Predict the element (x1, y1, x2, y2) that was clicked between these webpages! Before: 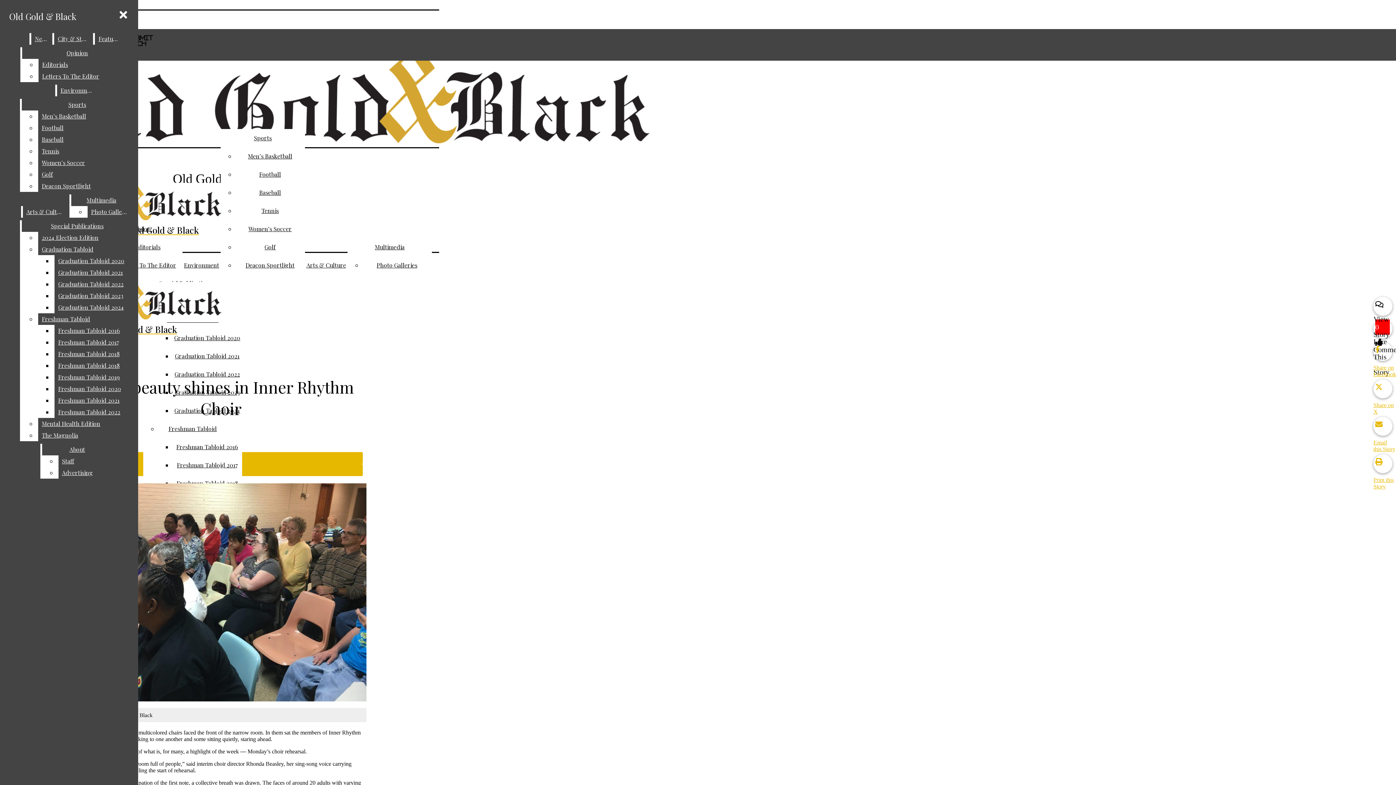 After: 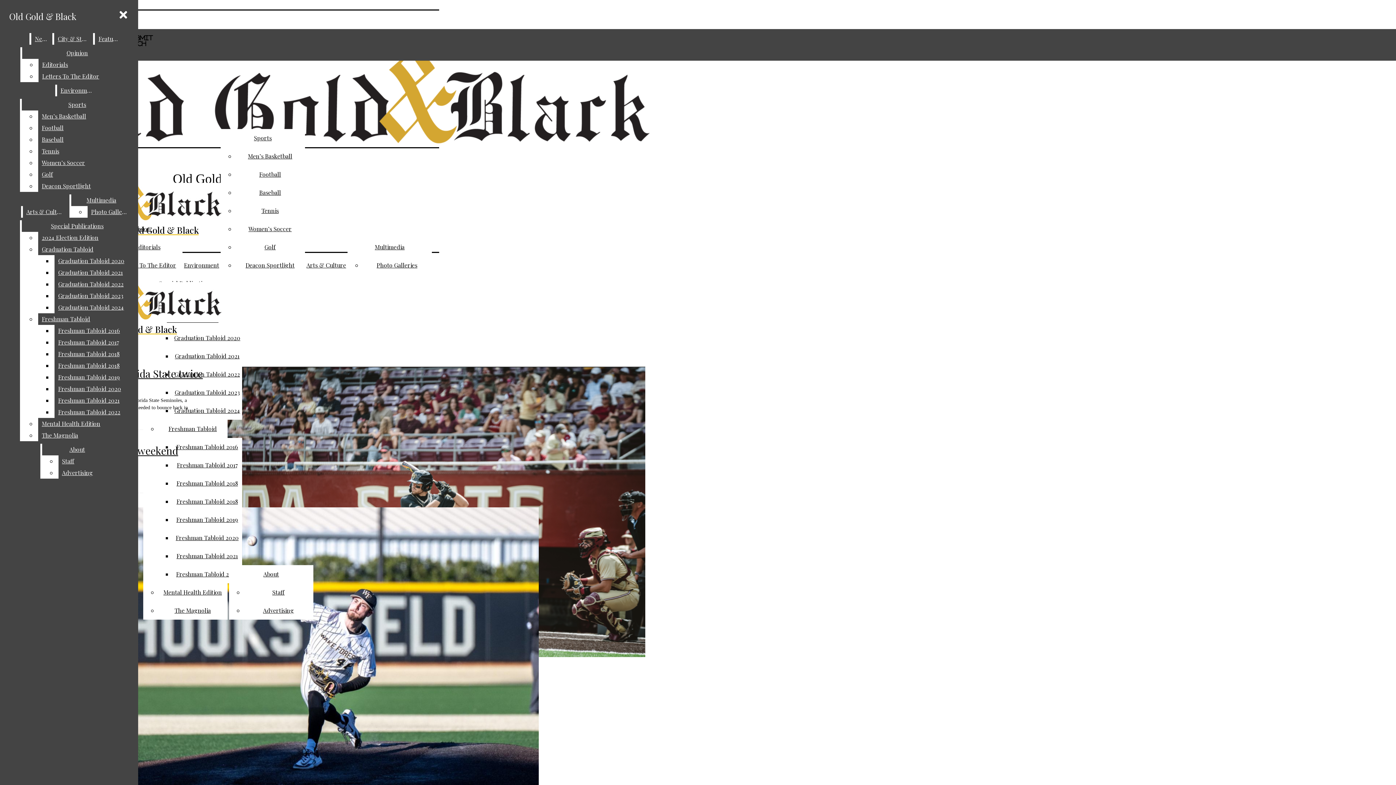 Action: bbox: (259, 188, 281, 196) label: Baseball